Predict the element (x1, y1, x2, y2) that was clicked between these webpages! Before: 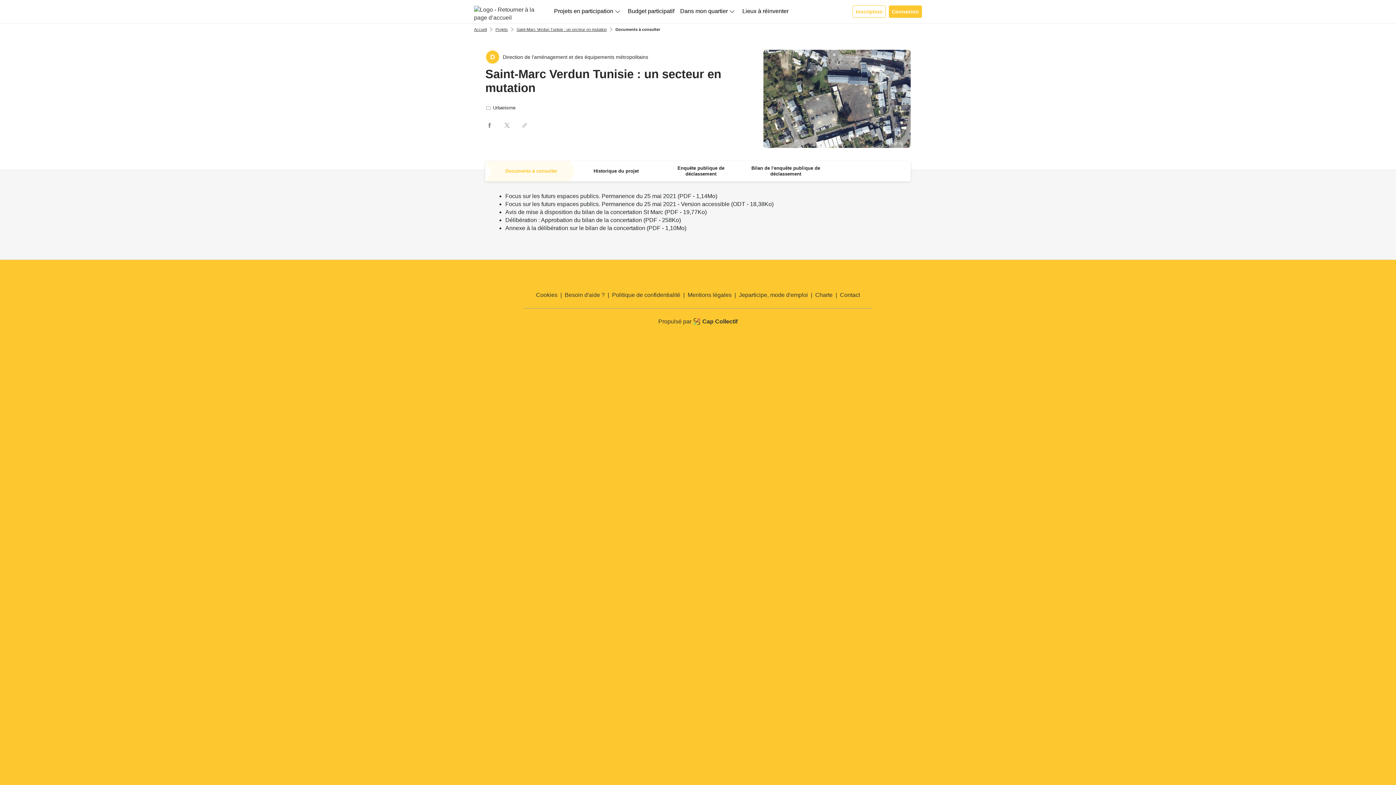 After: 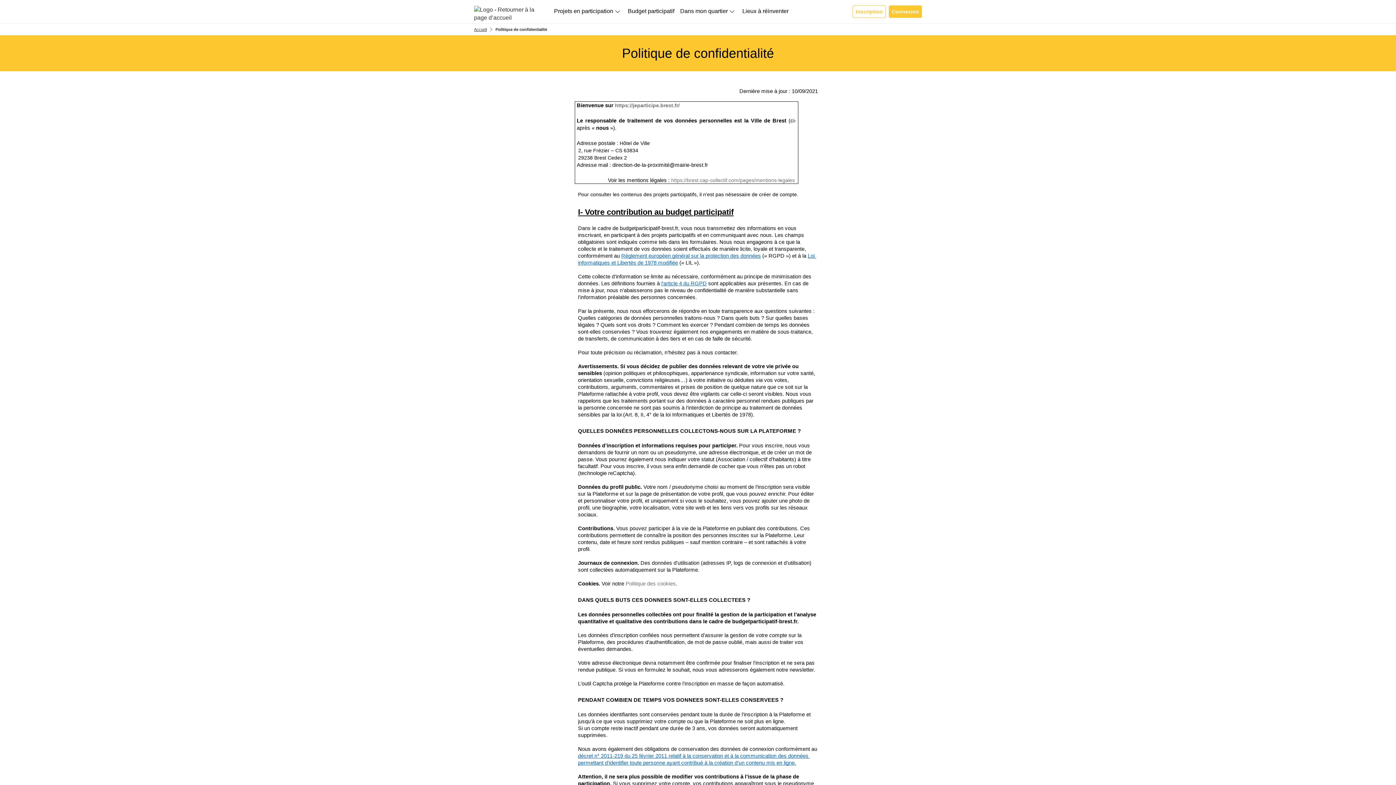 Action: label: Politique de confidentialité bbox: (612, 267, 680, 273)